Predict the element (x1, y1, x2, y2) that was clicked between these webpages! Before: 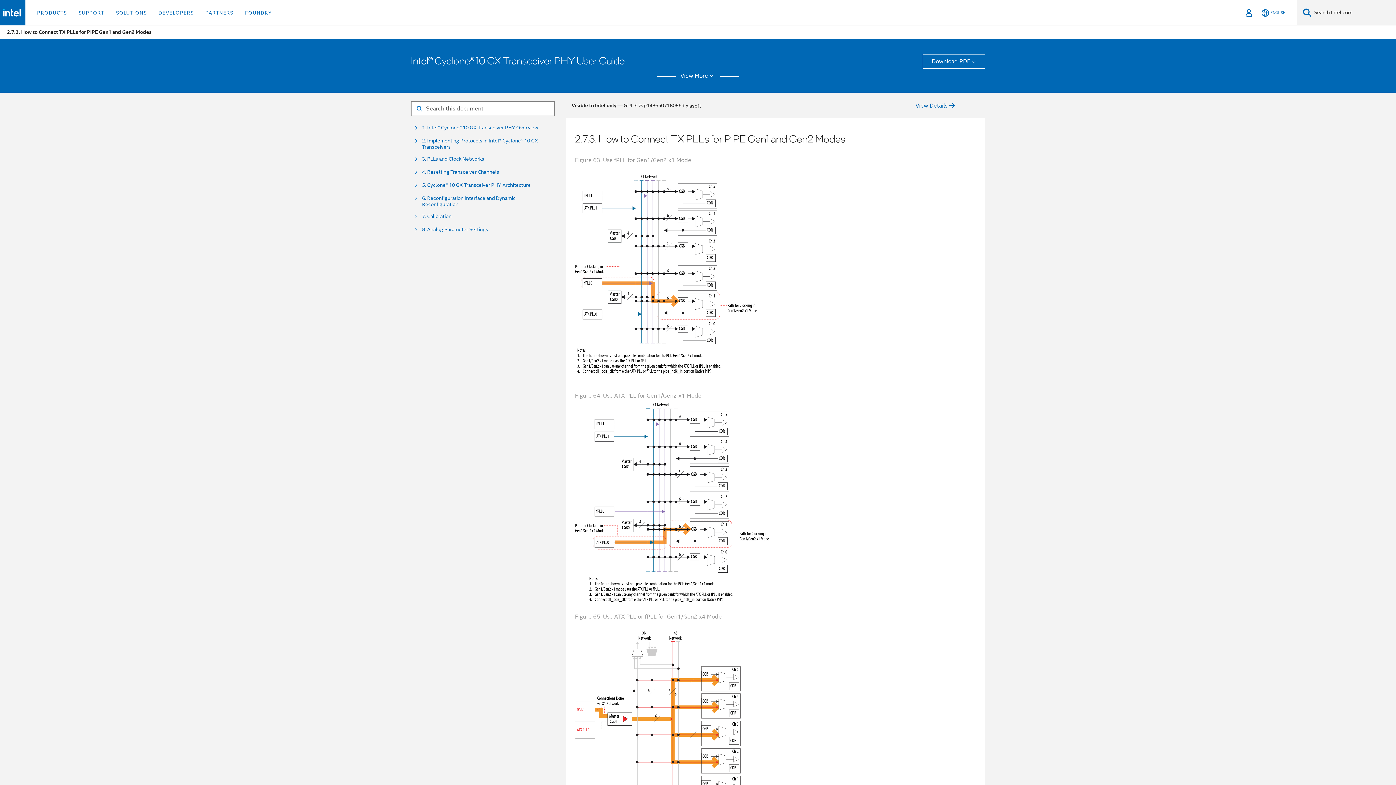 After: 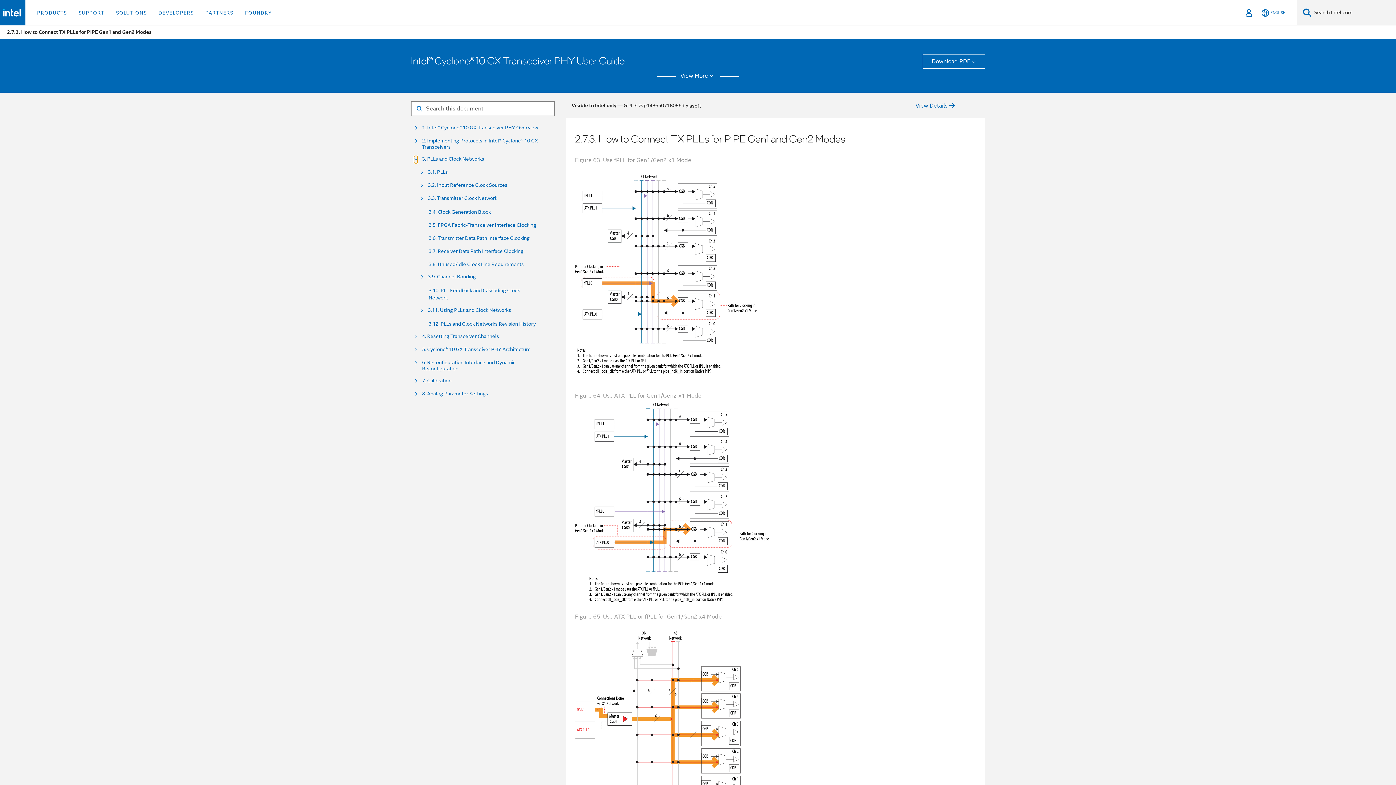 Action: bbox: (414, 156, 417, 163)